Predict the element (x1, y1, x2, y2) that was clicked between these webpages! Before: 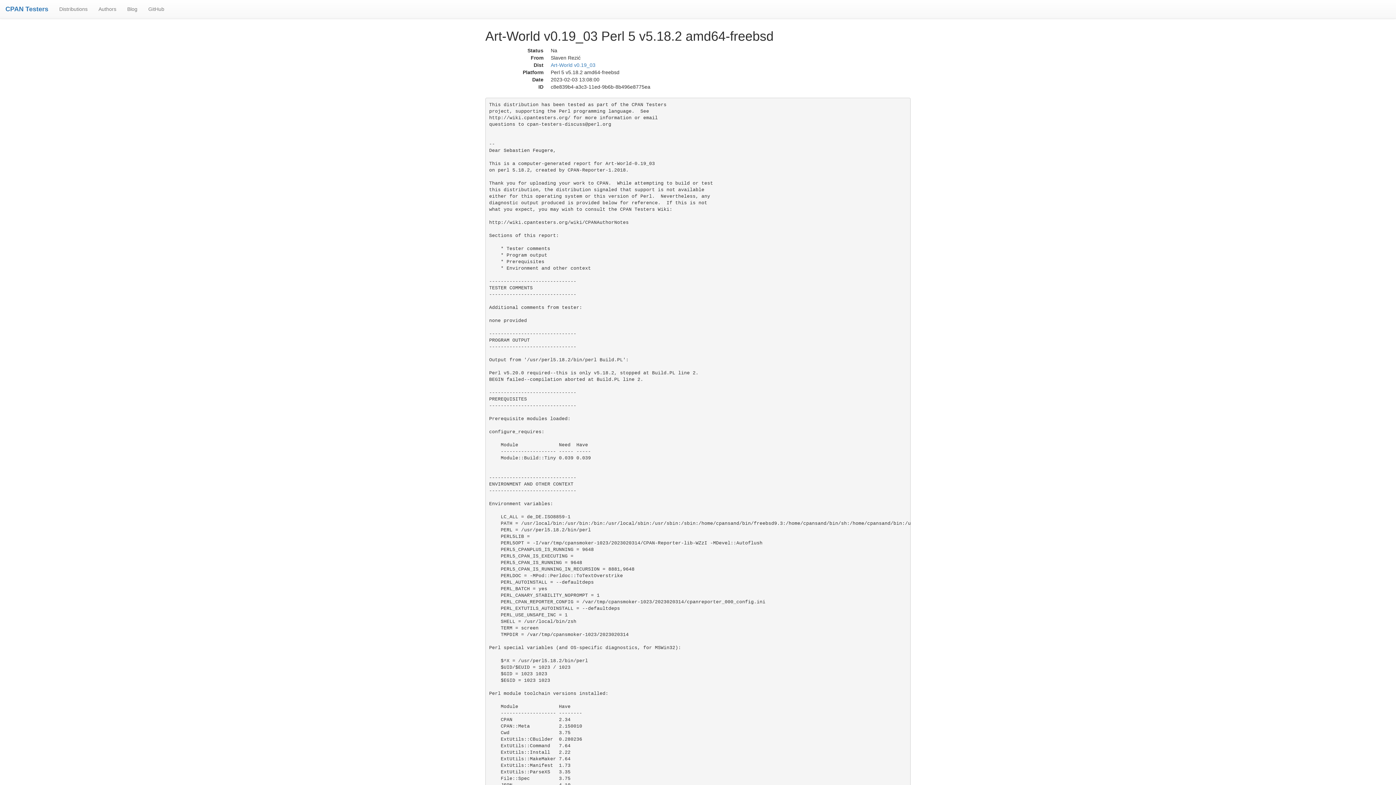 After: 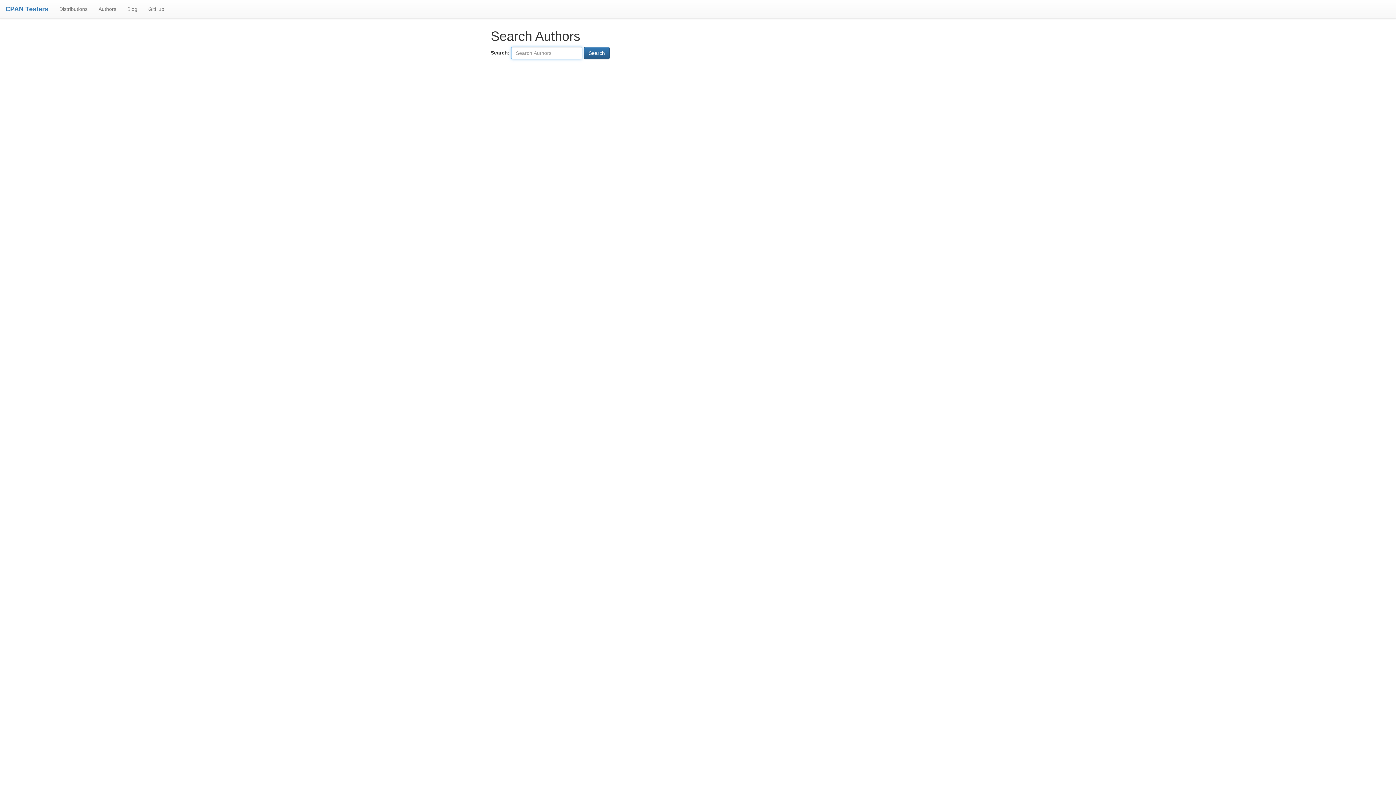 Action: bbox: (93, 0, 121, 18) label: Authors